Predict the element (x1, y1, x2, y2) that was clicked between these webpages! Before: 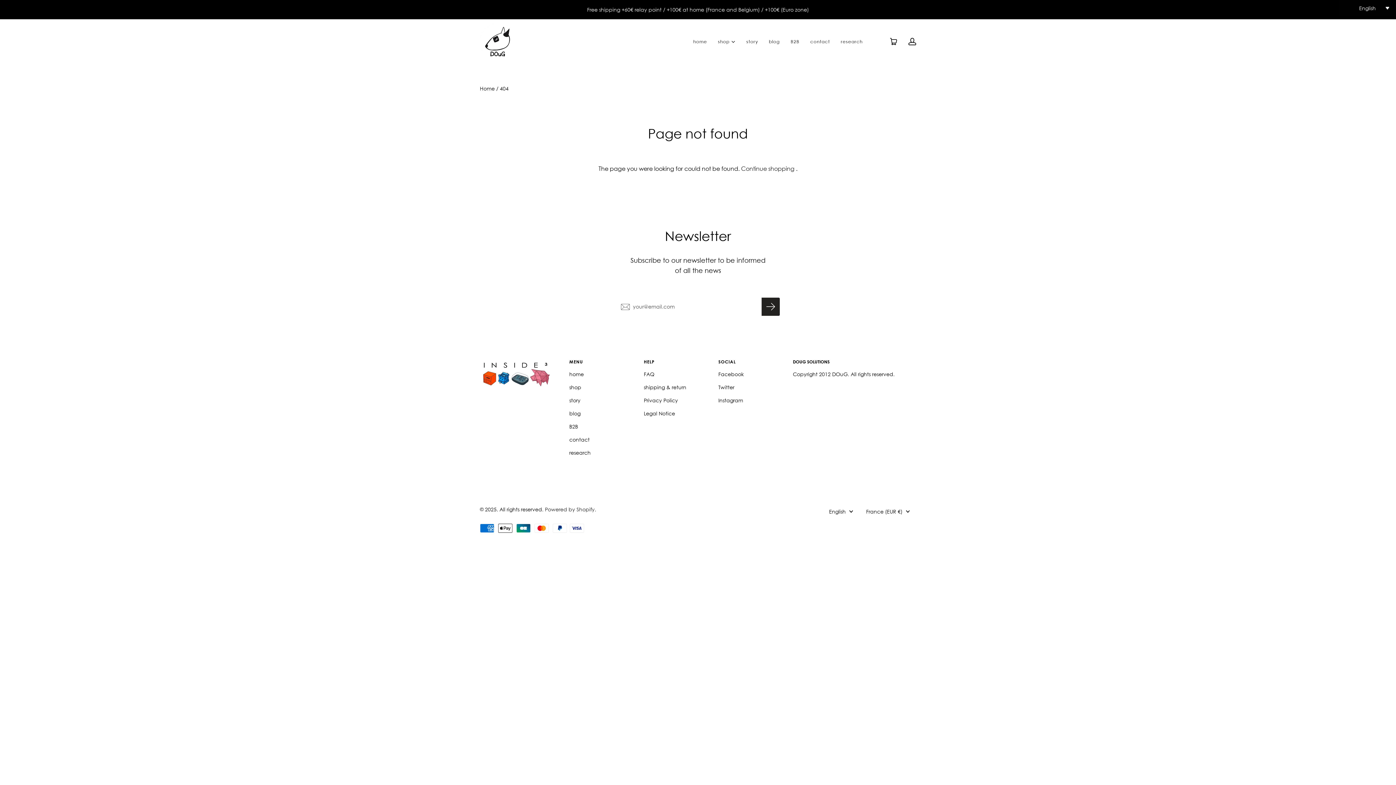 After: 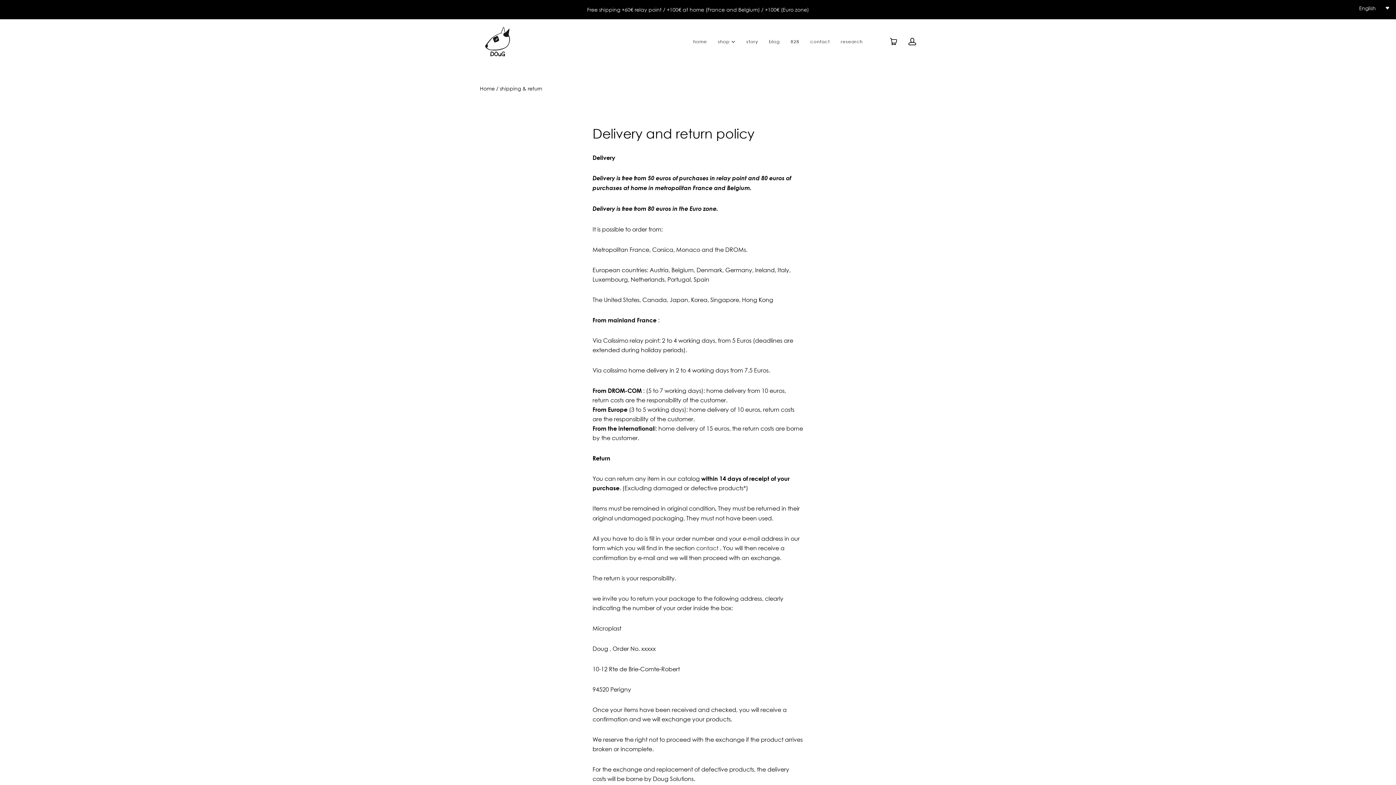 Action: bbox: (644, 382, 686, 392) label: shipping & return